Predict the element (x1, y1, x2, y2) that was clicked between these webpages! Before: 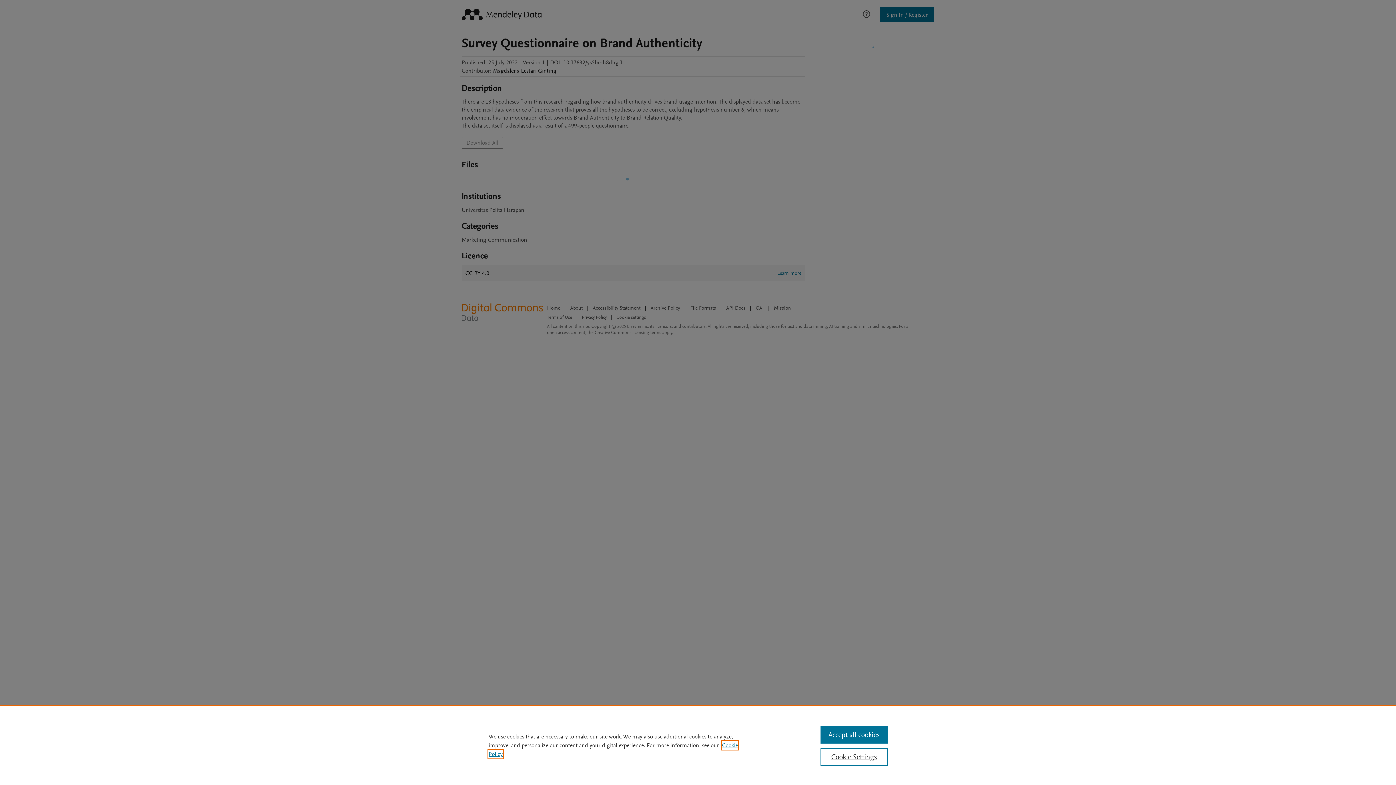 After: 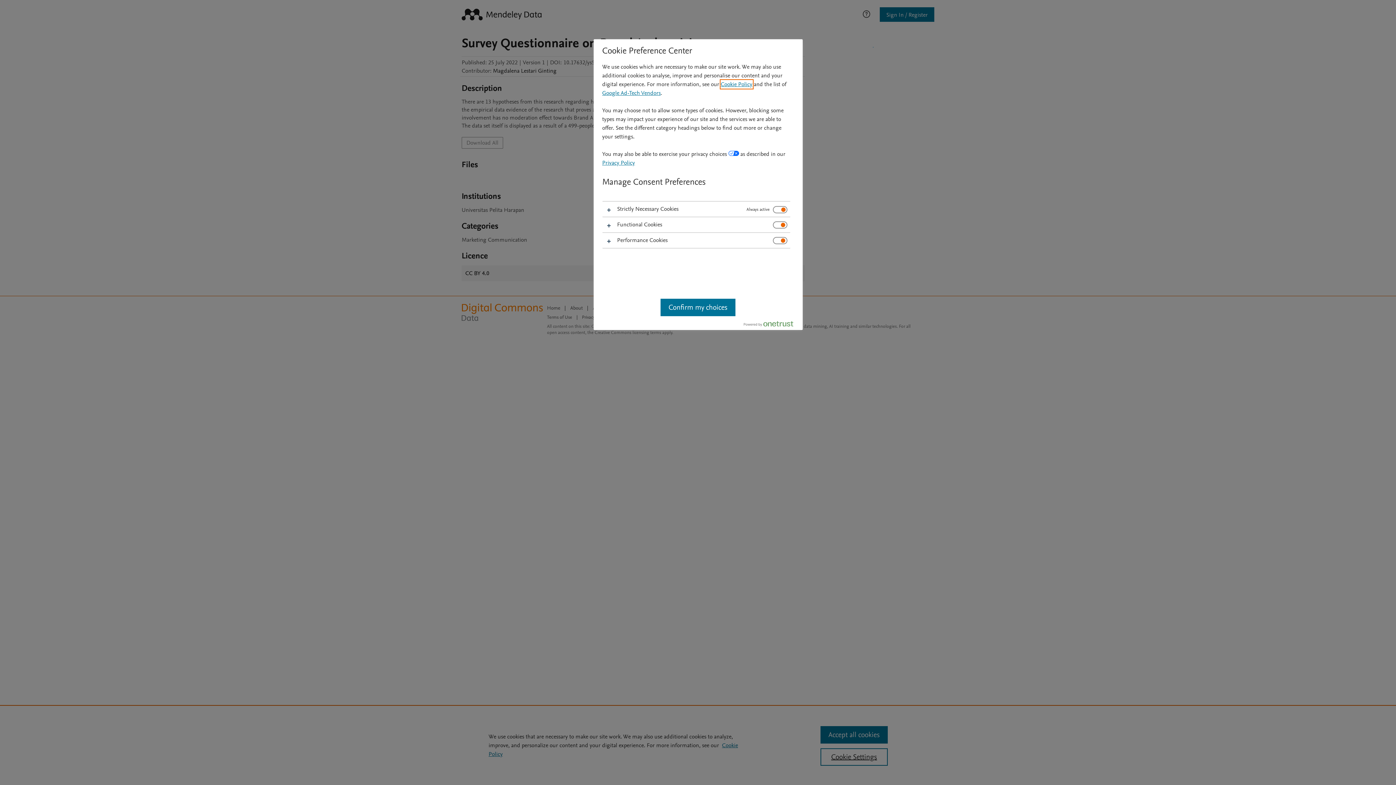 Action: bbox: (820, 748, 887, 766) label: Cookie Settings